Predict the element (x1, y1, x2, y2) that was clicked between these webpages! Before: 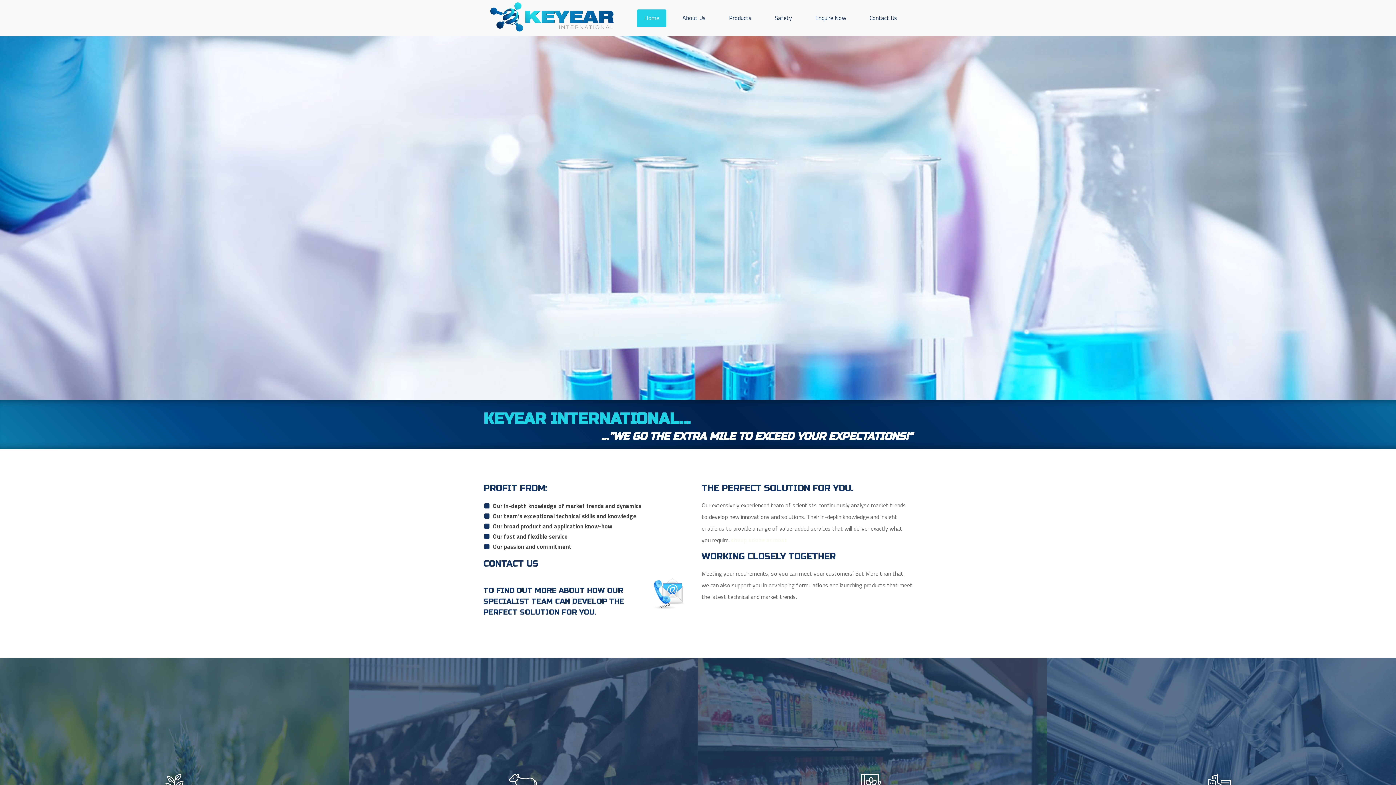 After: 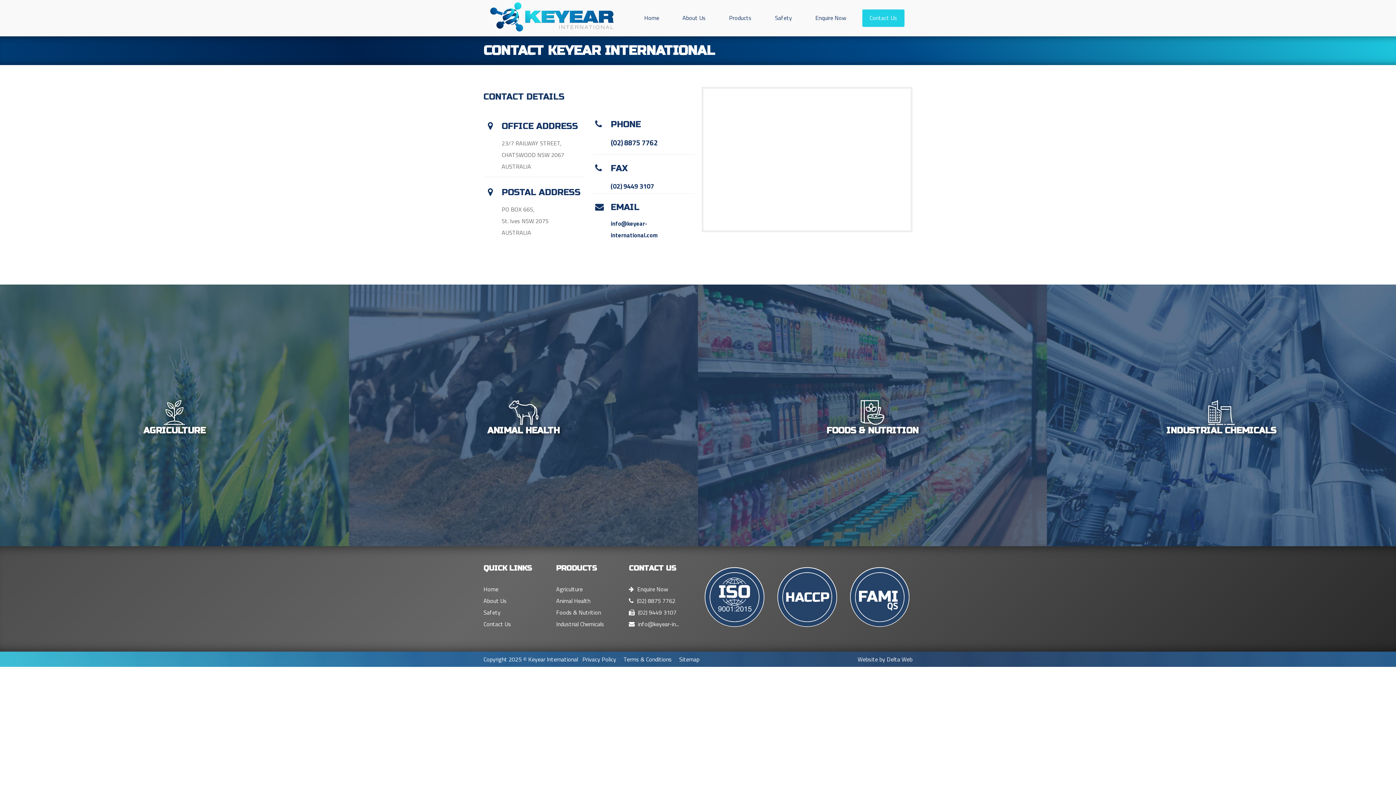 Action: label: Contact Us bbox: (862, 9, 904, 26)